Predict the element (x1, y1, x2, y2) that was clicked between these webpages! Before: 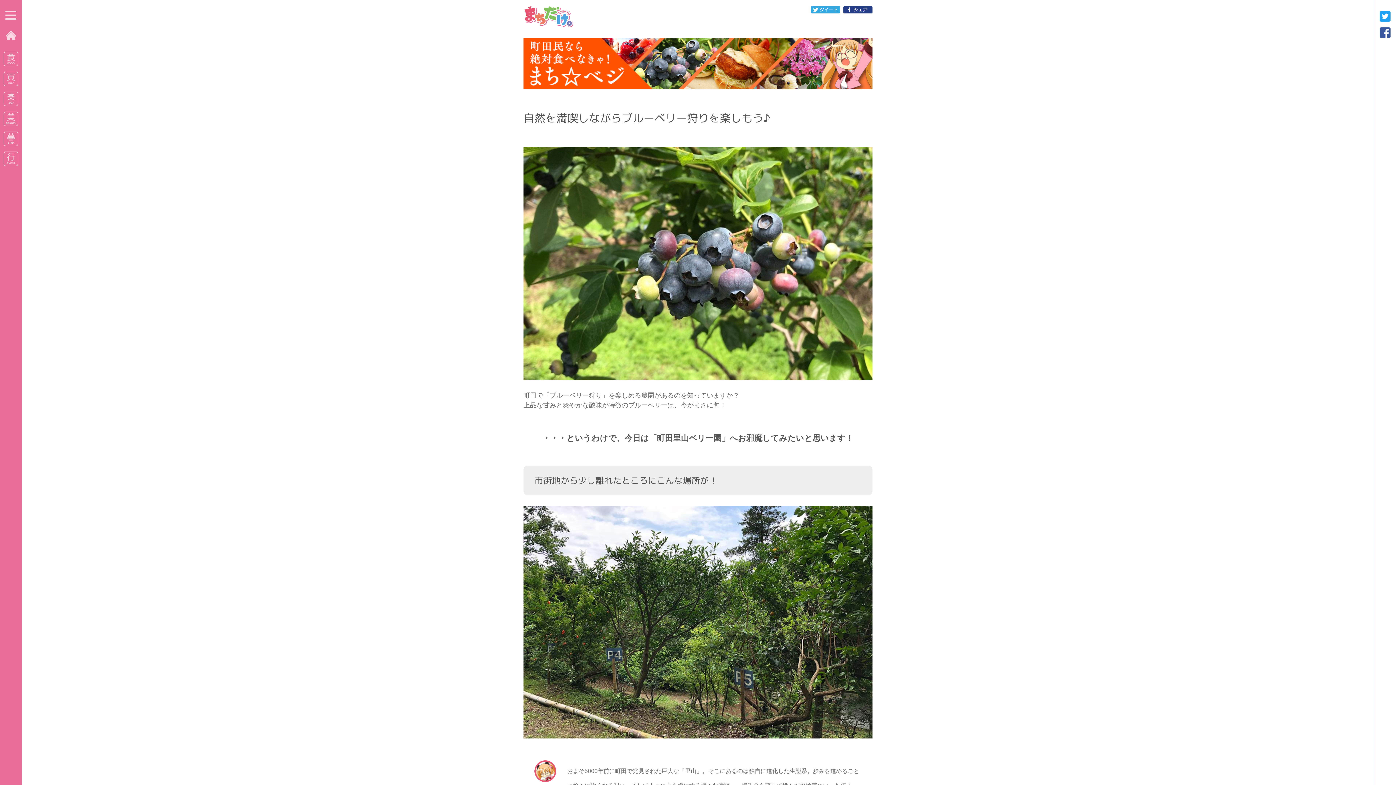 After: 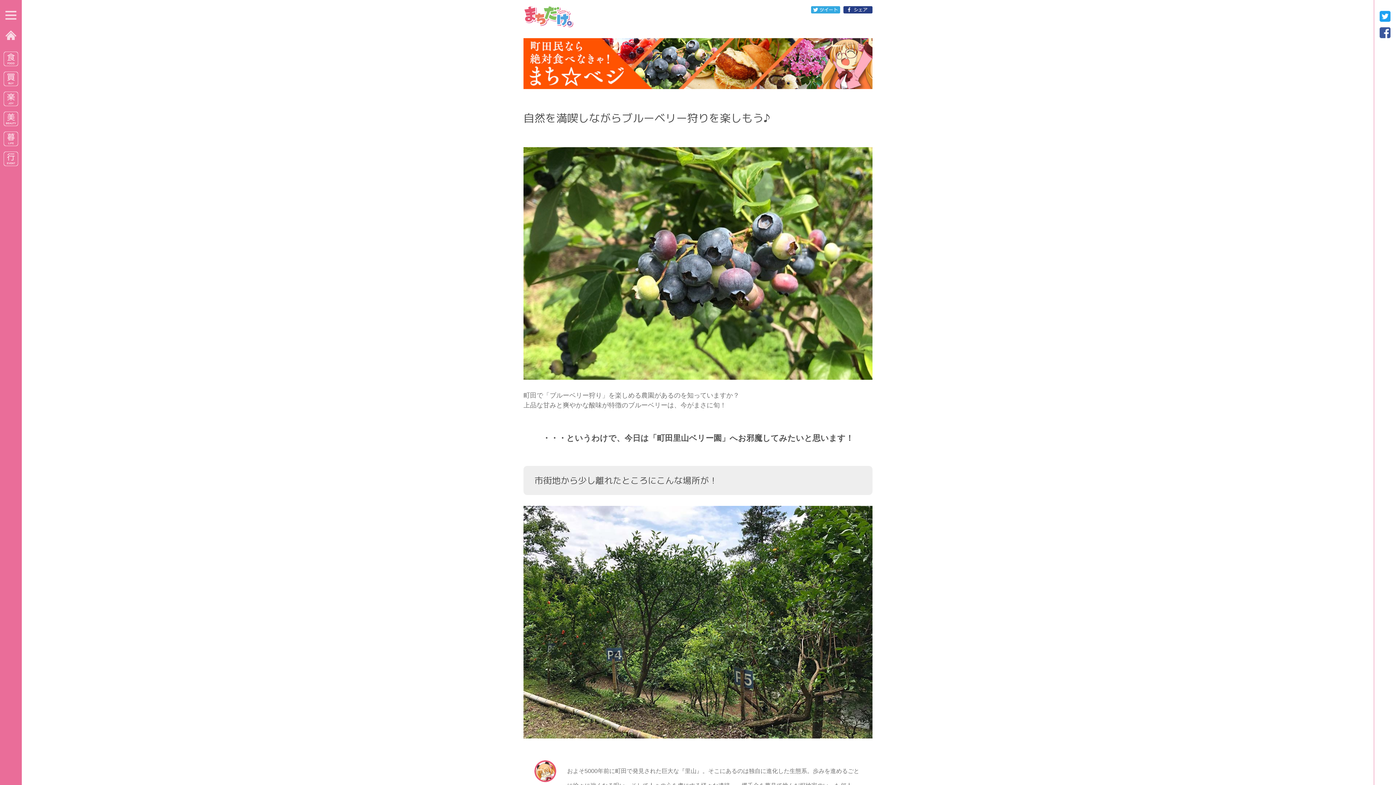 Action: bbox: (811, 7, 840, 15)